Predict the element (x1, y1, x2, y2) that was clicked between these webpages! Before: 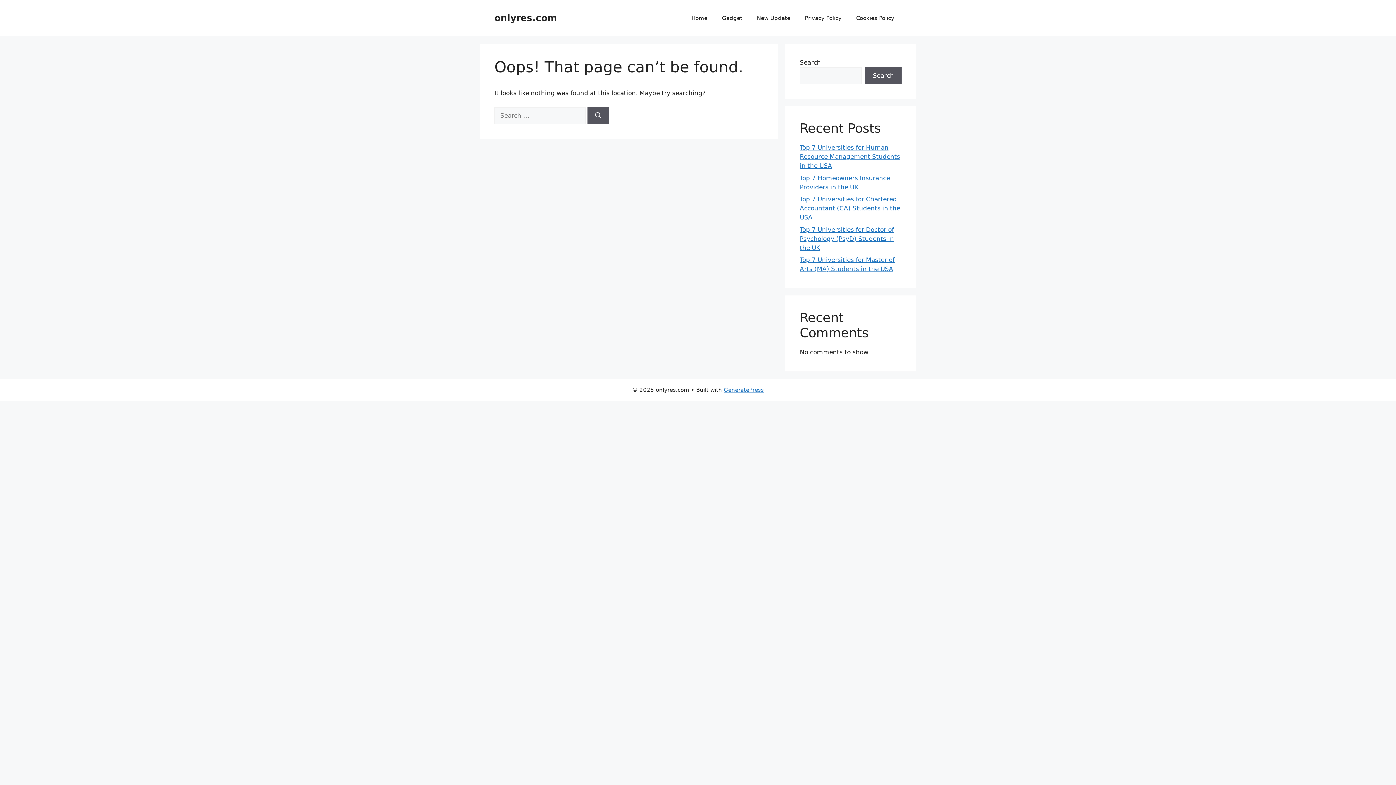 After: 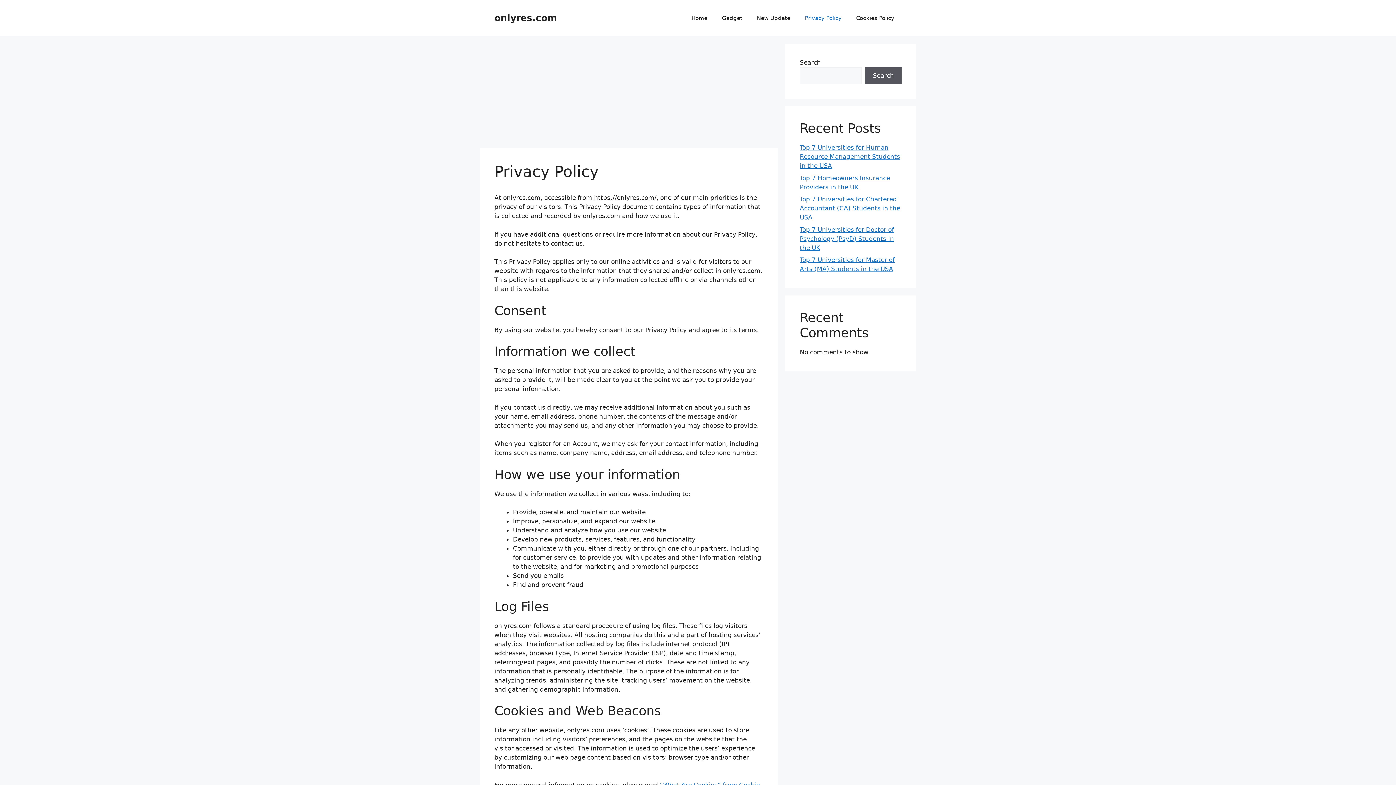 Action: label: Privacy Policy bbox: (797, 7, 849, 29)